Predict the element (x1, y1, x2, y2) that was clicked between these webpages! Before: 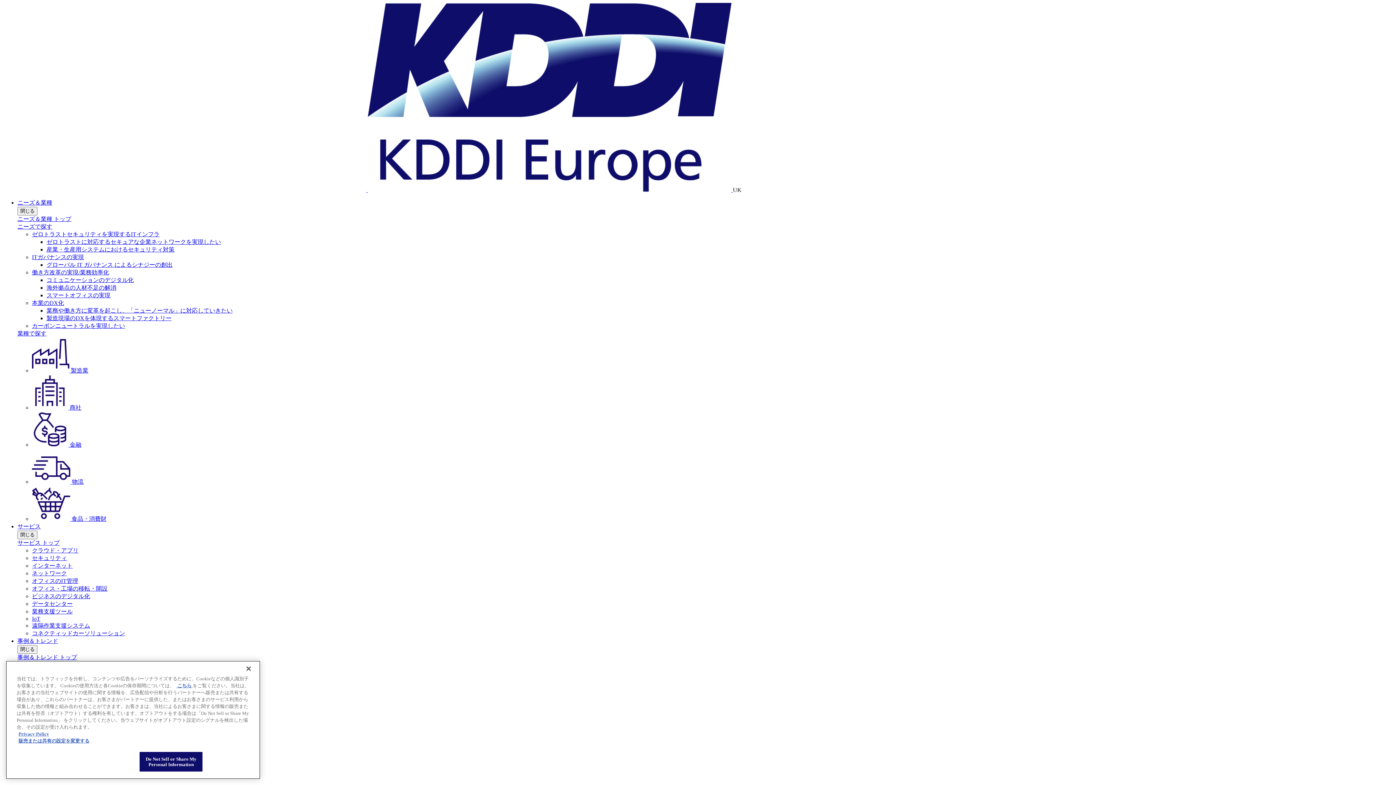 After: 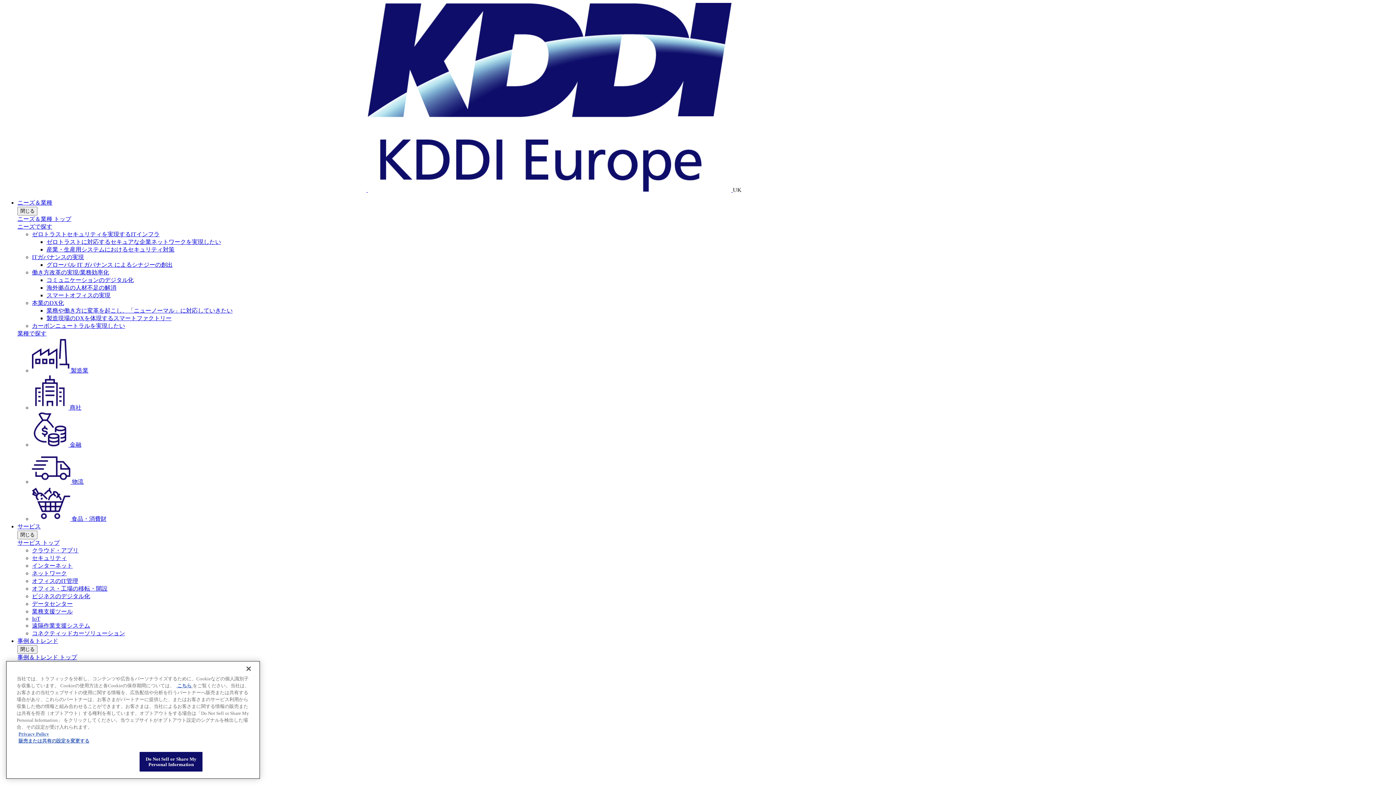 Action: label: ビジネスのデジタル化 bbox: (32, 593, 90, 599)